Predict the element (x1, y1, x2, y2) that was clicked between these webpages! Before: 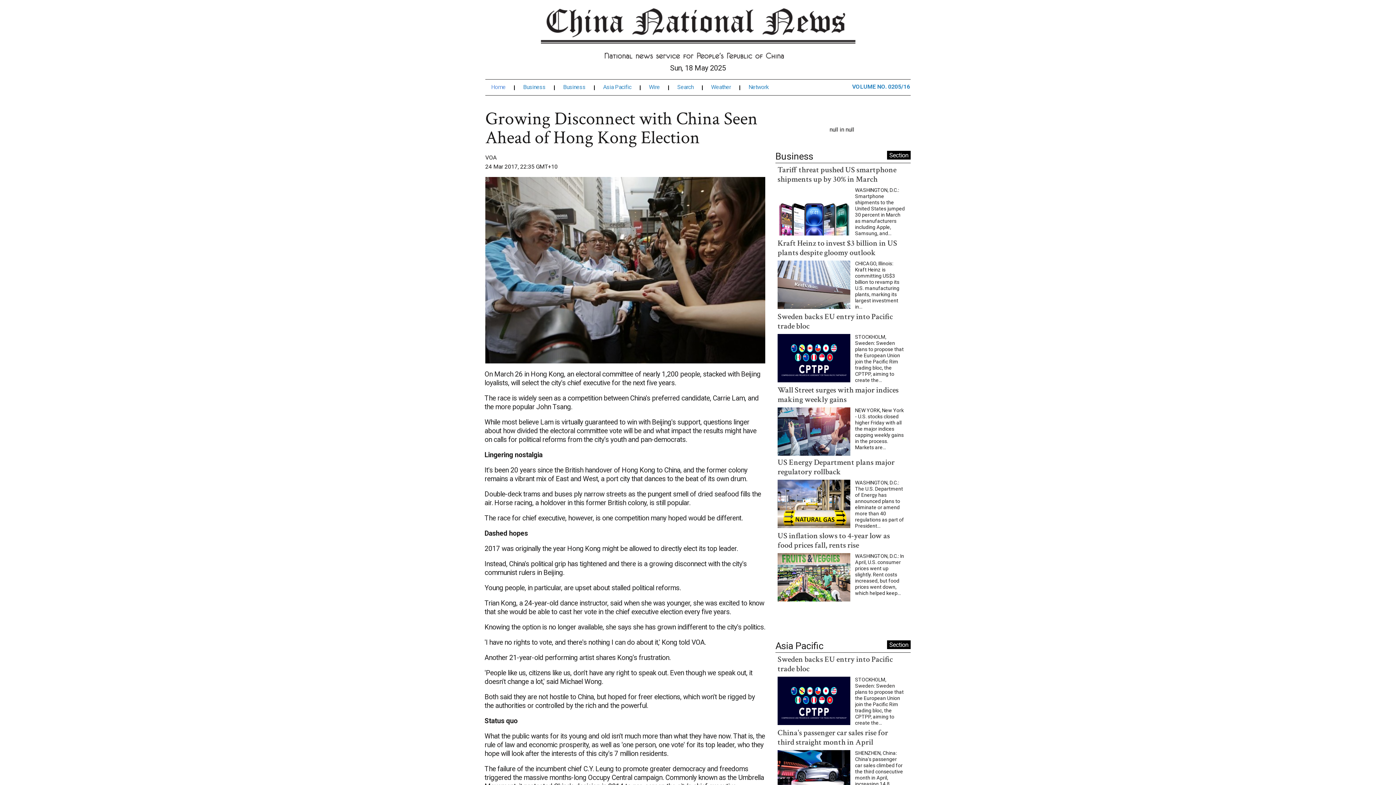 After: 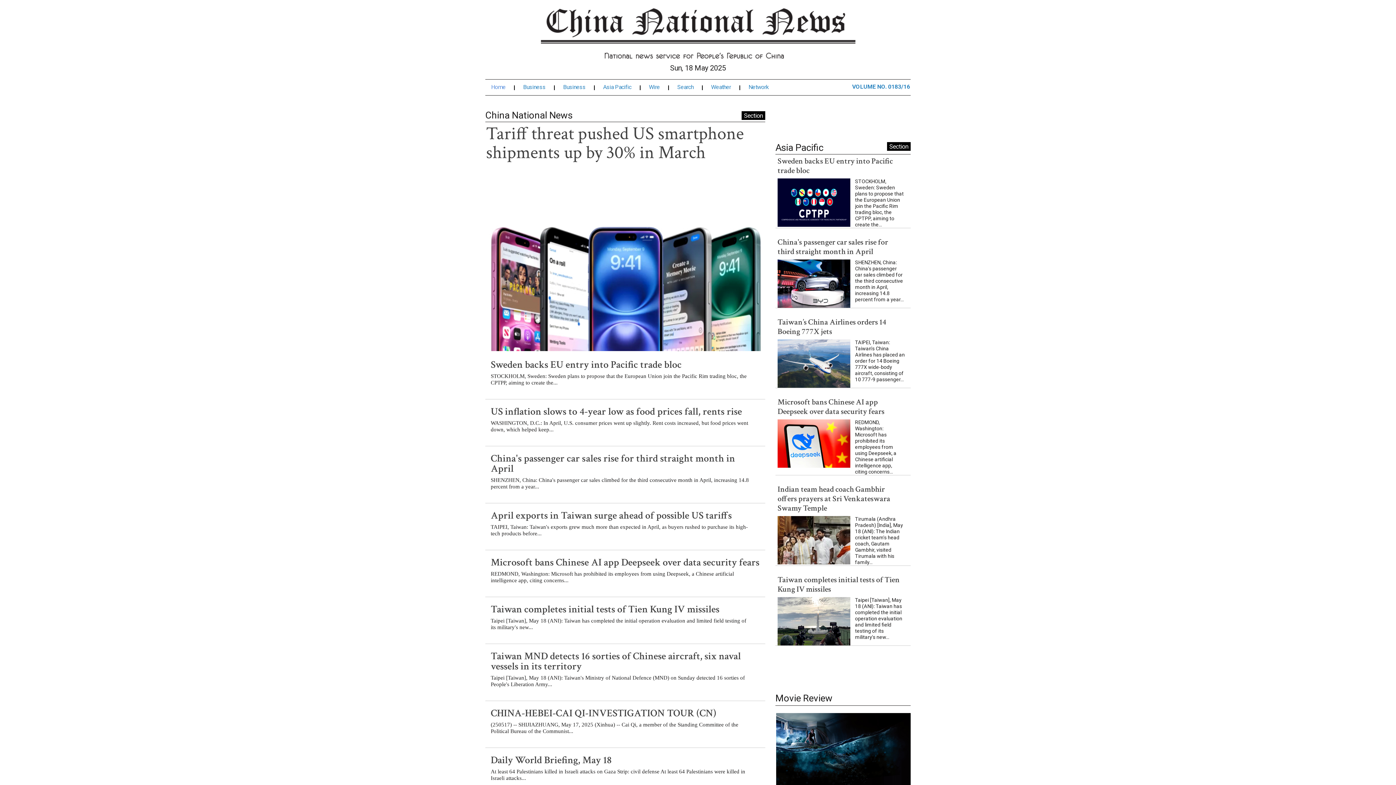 Action: bbox: (539, 29, 856, 36)